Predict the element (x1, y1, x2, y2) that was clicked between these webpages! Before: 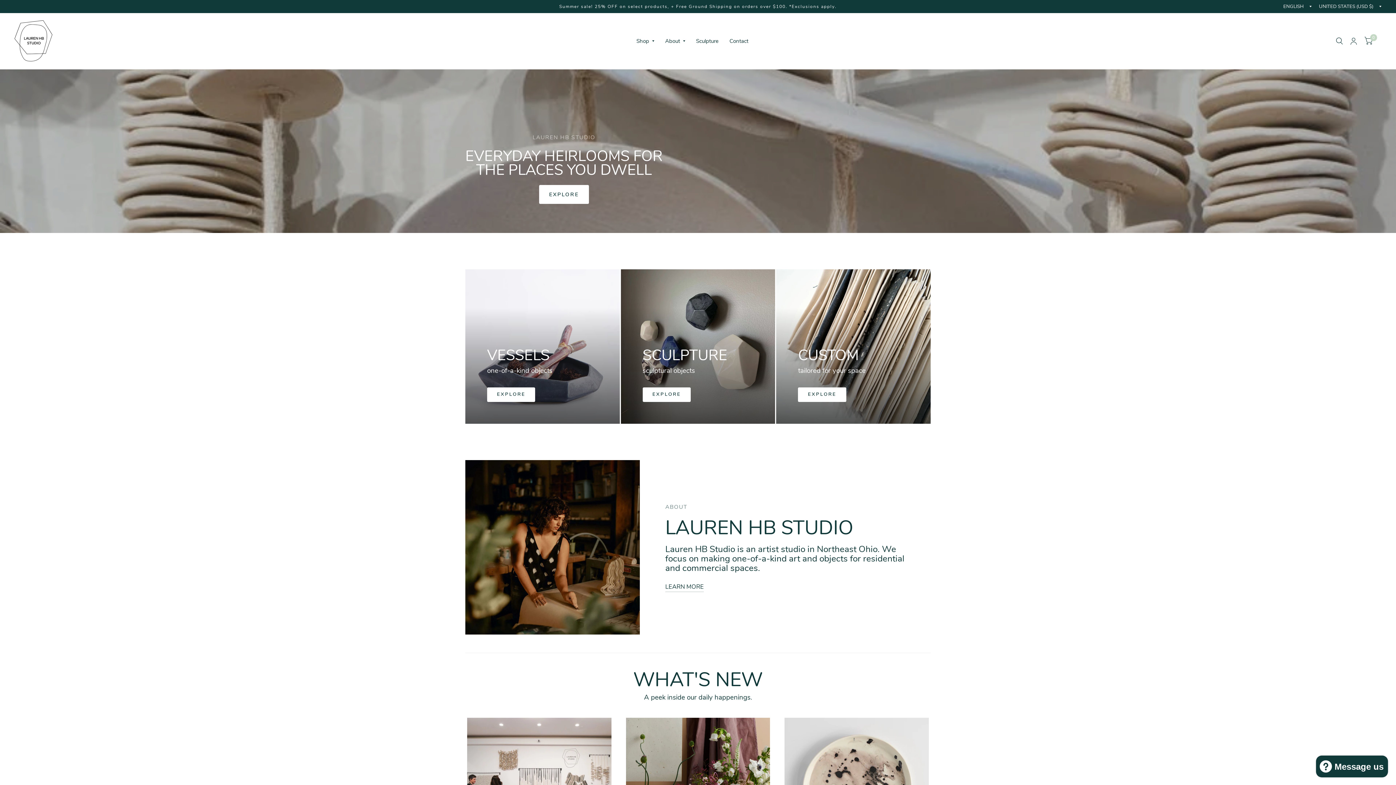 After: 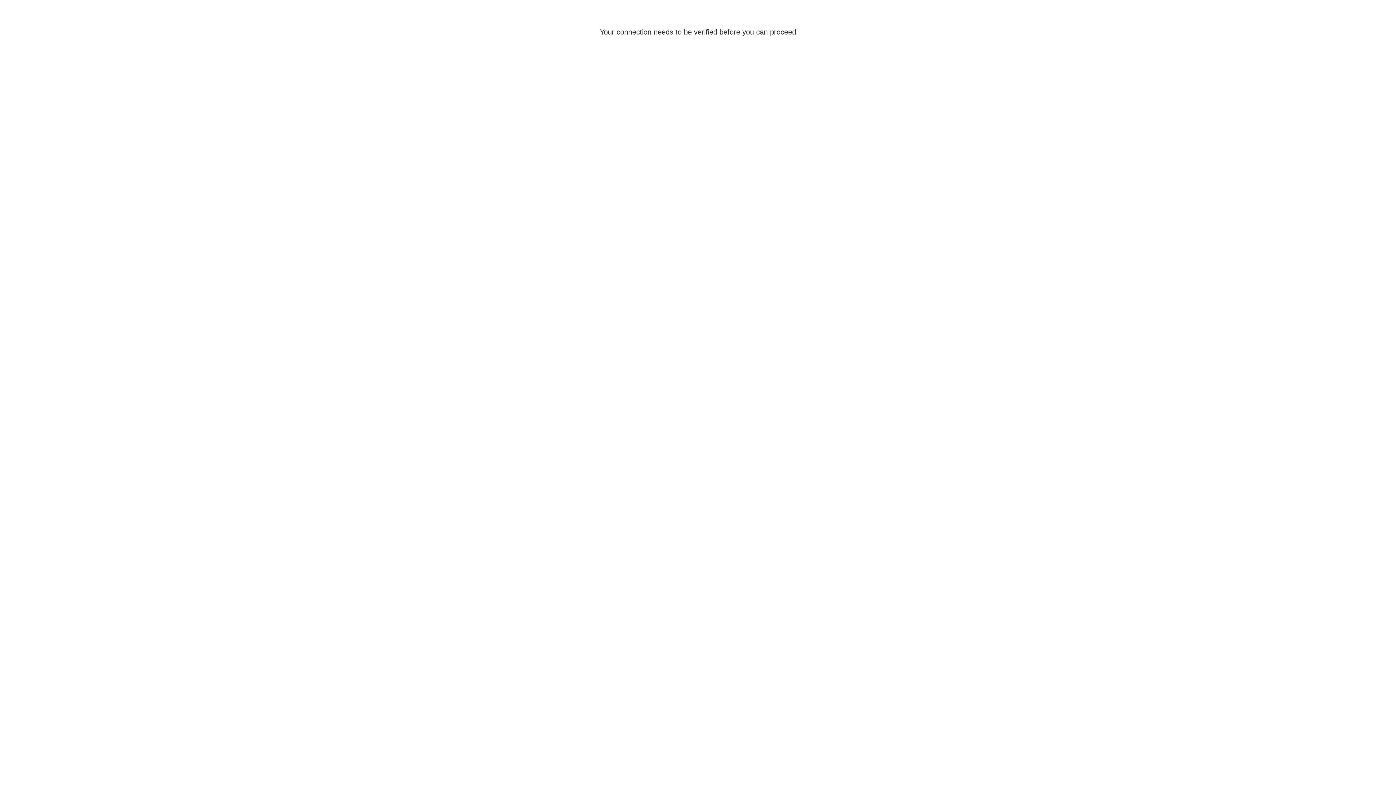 Action: bbox: (1346, 13, 1361, 69)